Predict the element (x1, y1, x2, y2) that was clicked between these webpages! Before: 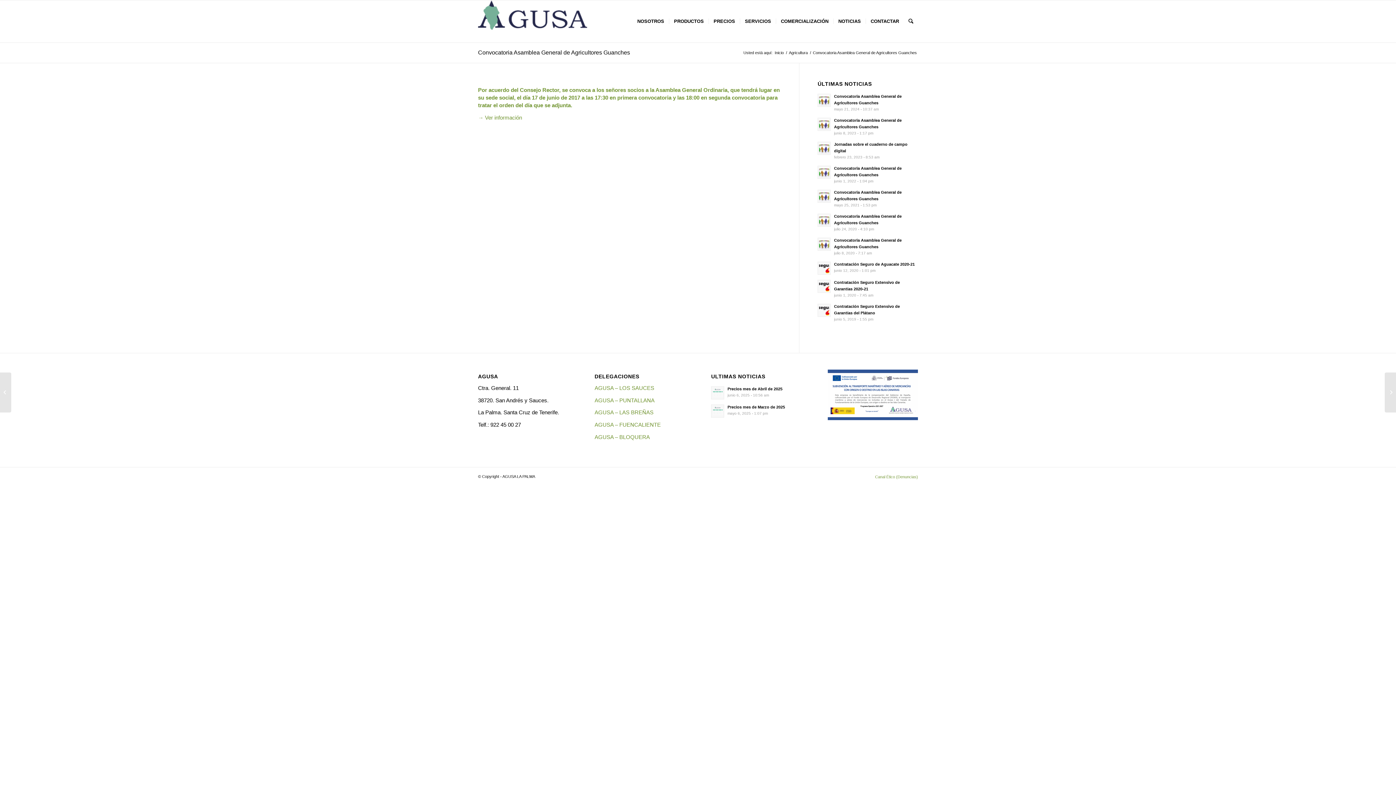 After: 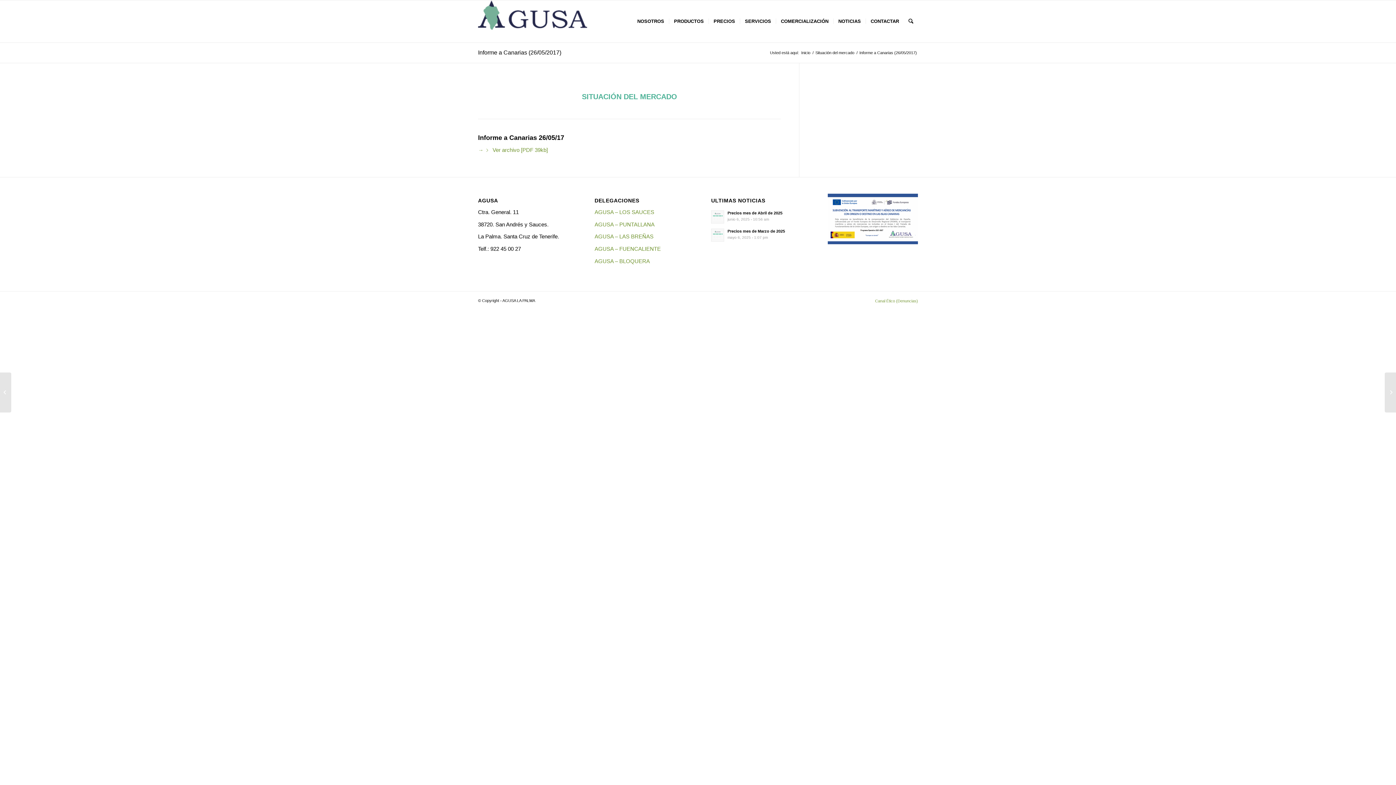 Action: label: Informe a Canarias (26/05/2017)	 bbox: (0, 372, 11, 412)